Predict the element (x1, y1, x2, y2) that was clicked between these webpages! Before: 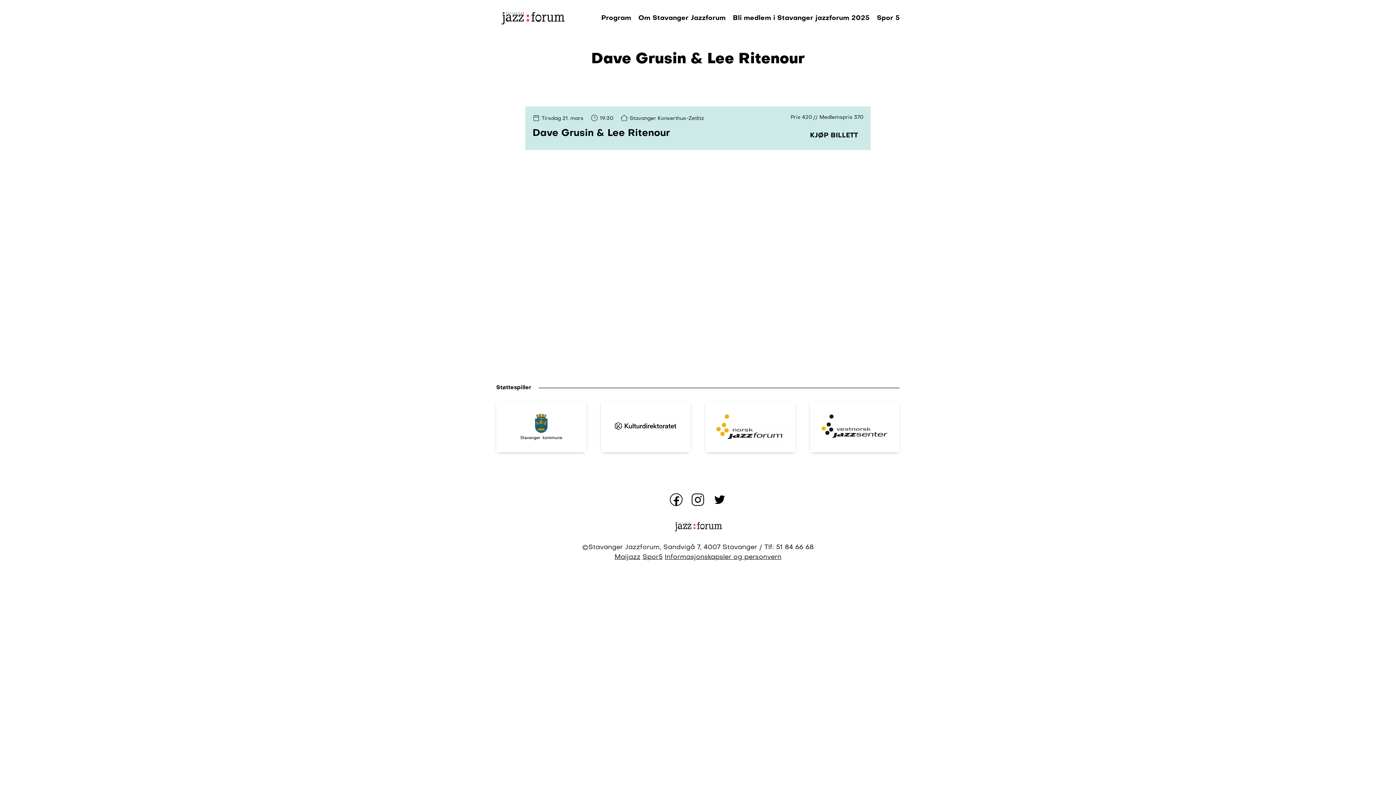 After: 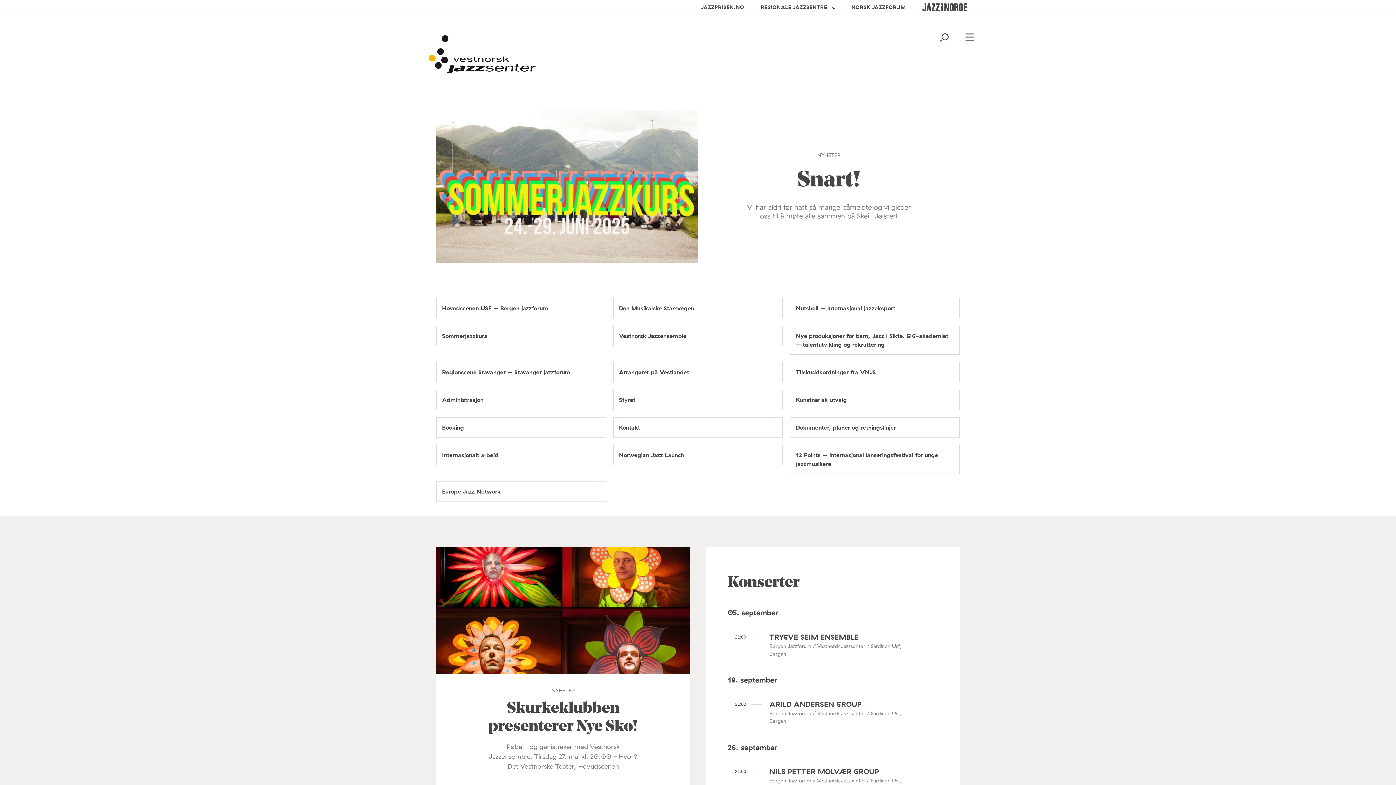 Action: bbox: (810, 401, 900, 452)